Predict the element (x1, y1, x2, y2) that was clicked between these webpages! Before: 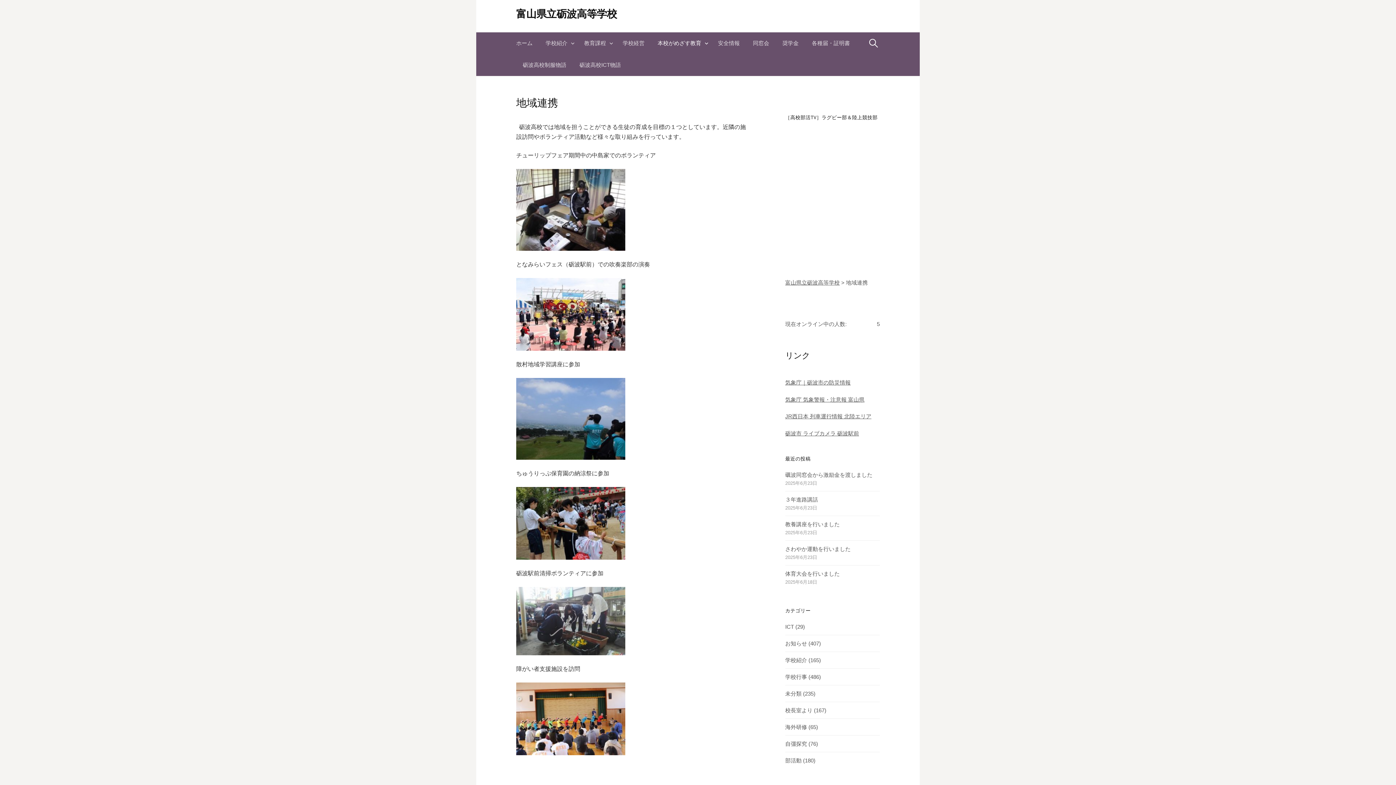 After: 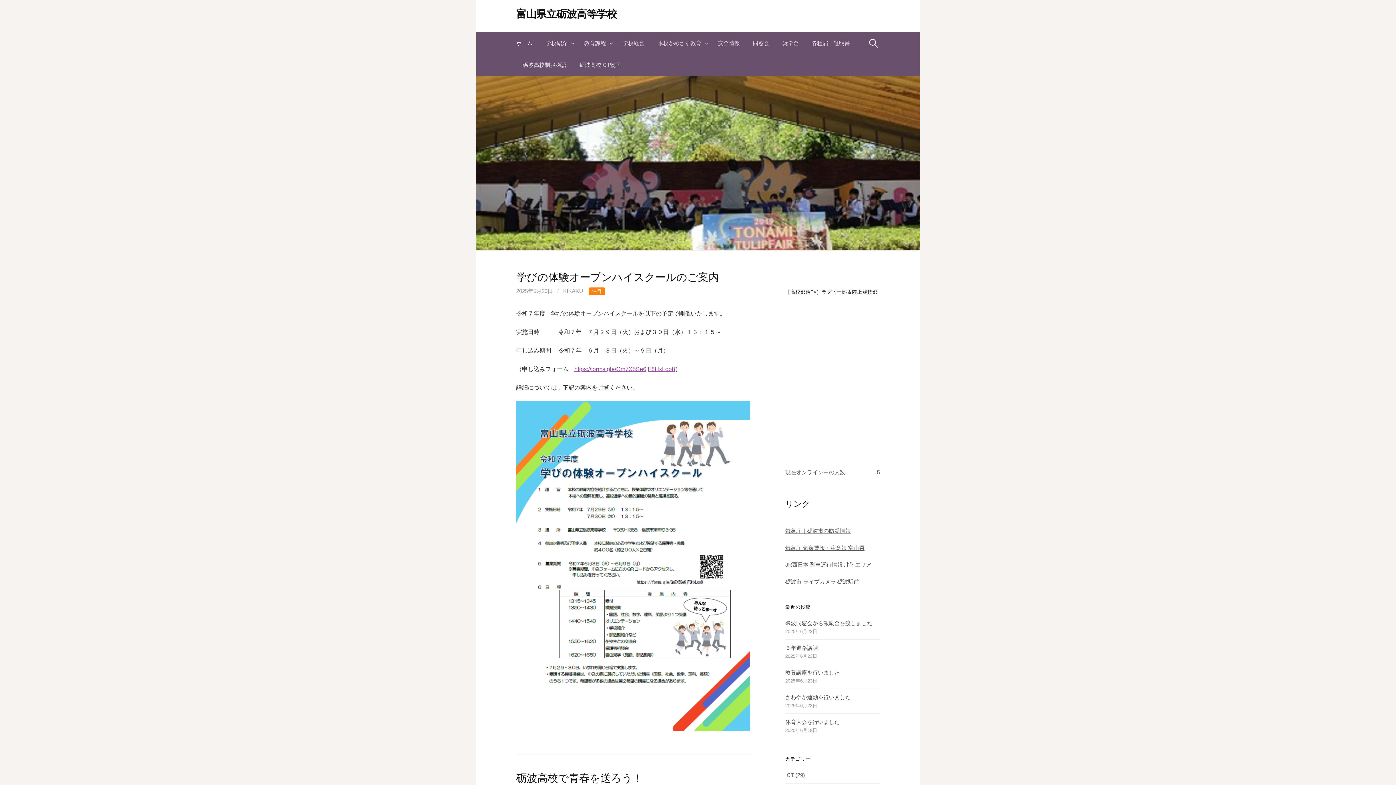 Action: bbox: (785, 279, 840, 285) label: 富山県立砺波高等学校